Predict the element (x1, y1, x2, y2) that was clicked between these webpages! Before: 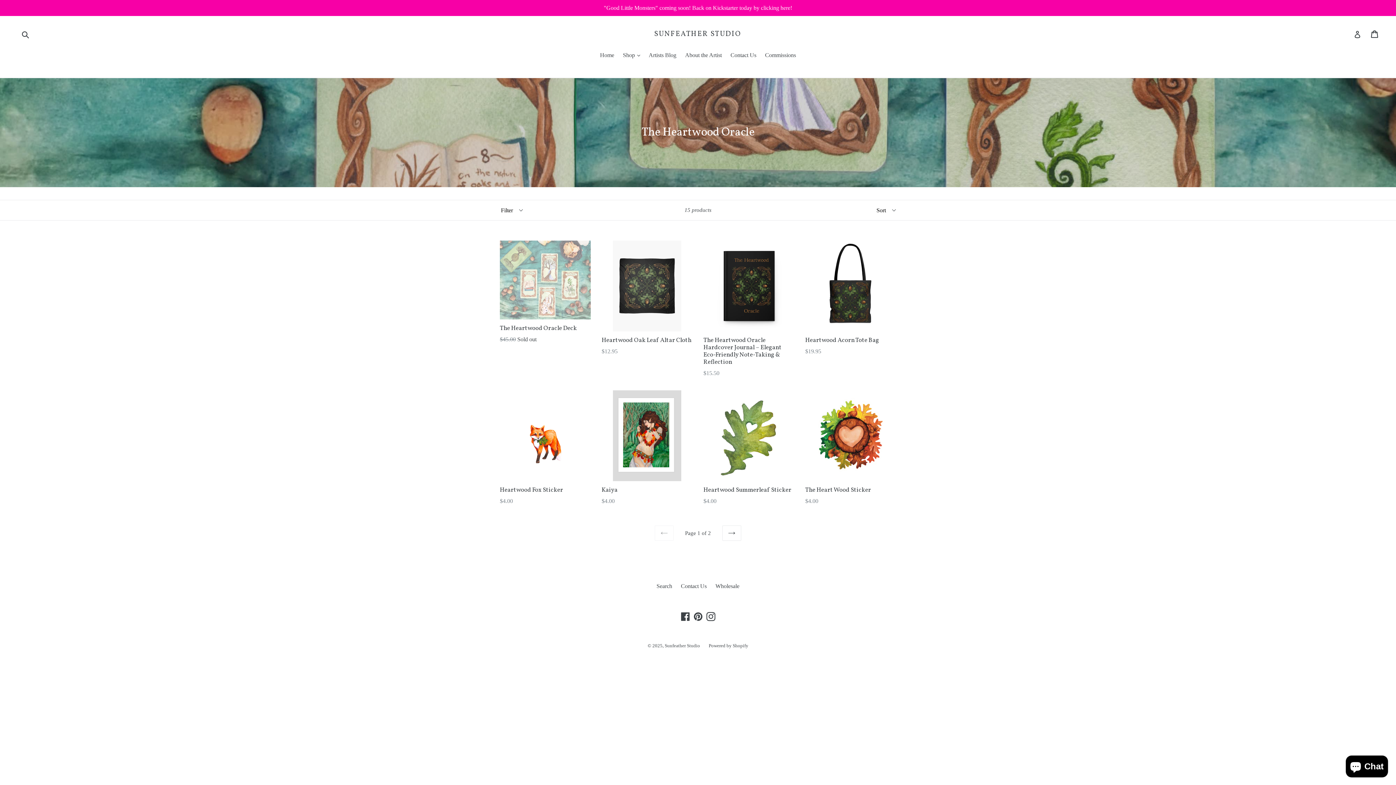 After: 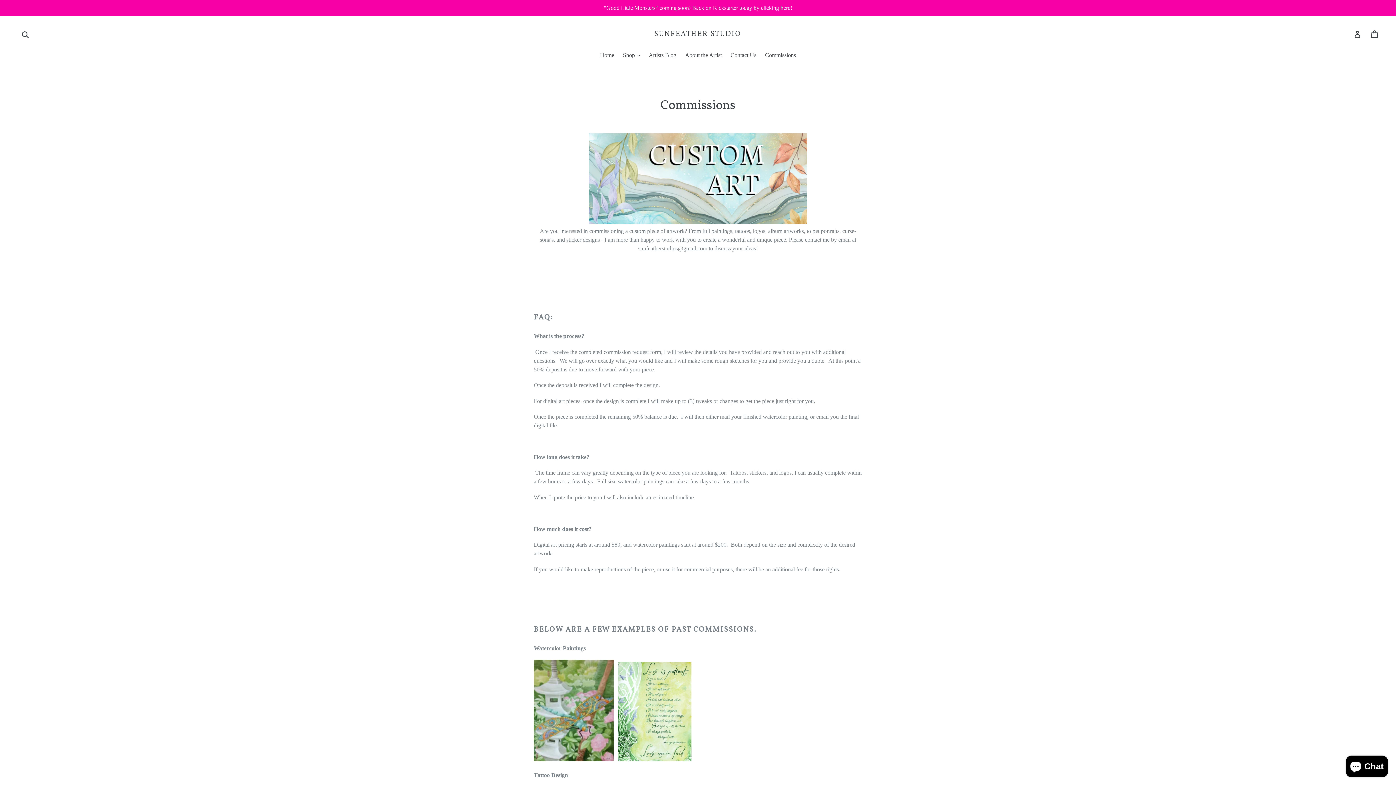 Action: label: Commissions bbox: (761, 50, 799, 60)